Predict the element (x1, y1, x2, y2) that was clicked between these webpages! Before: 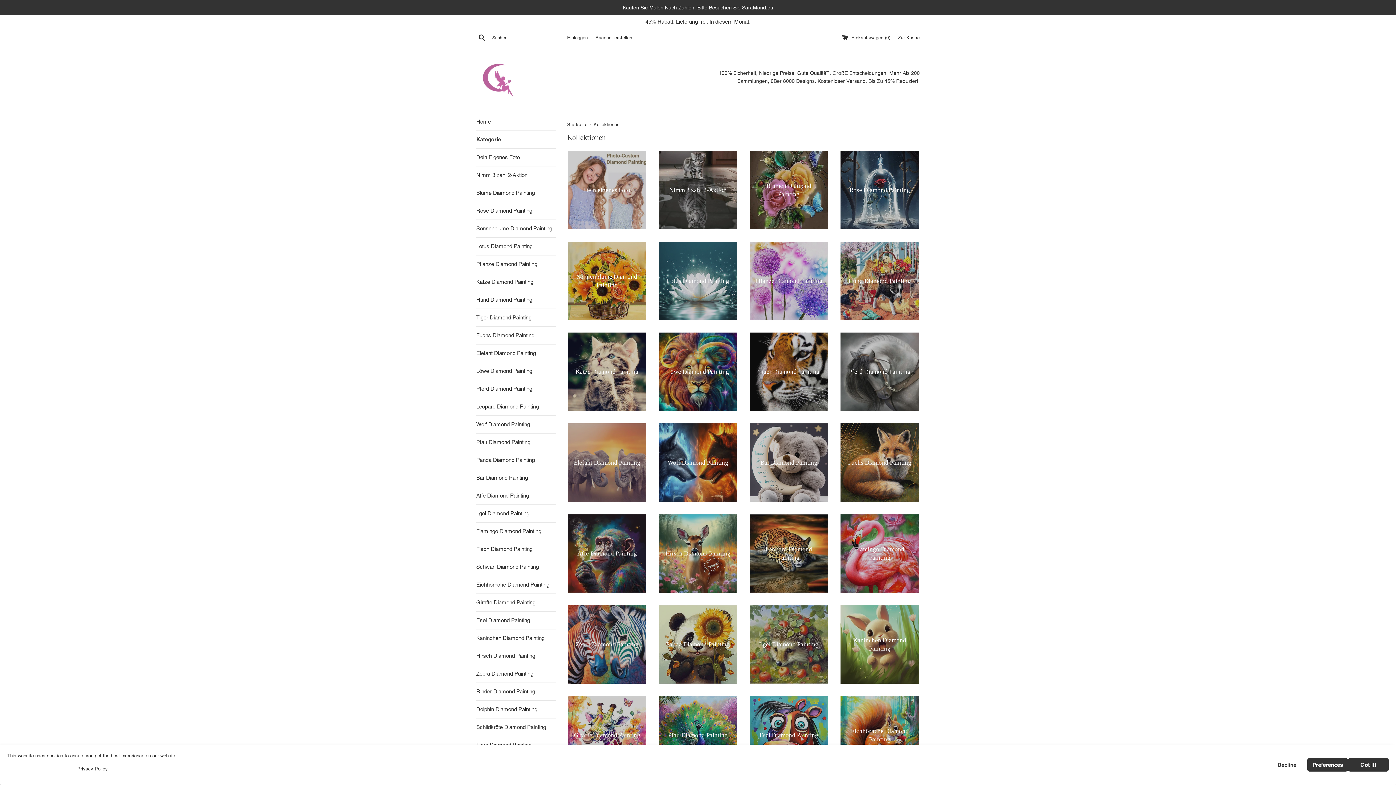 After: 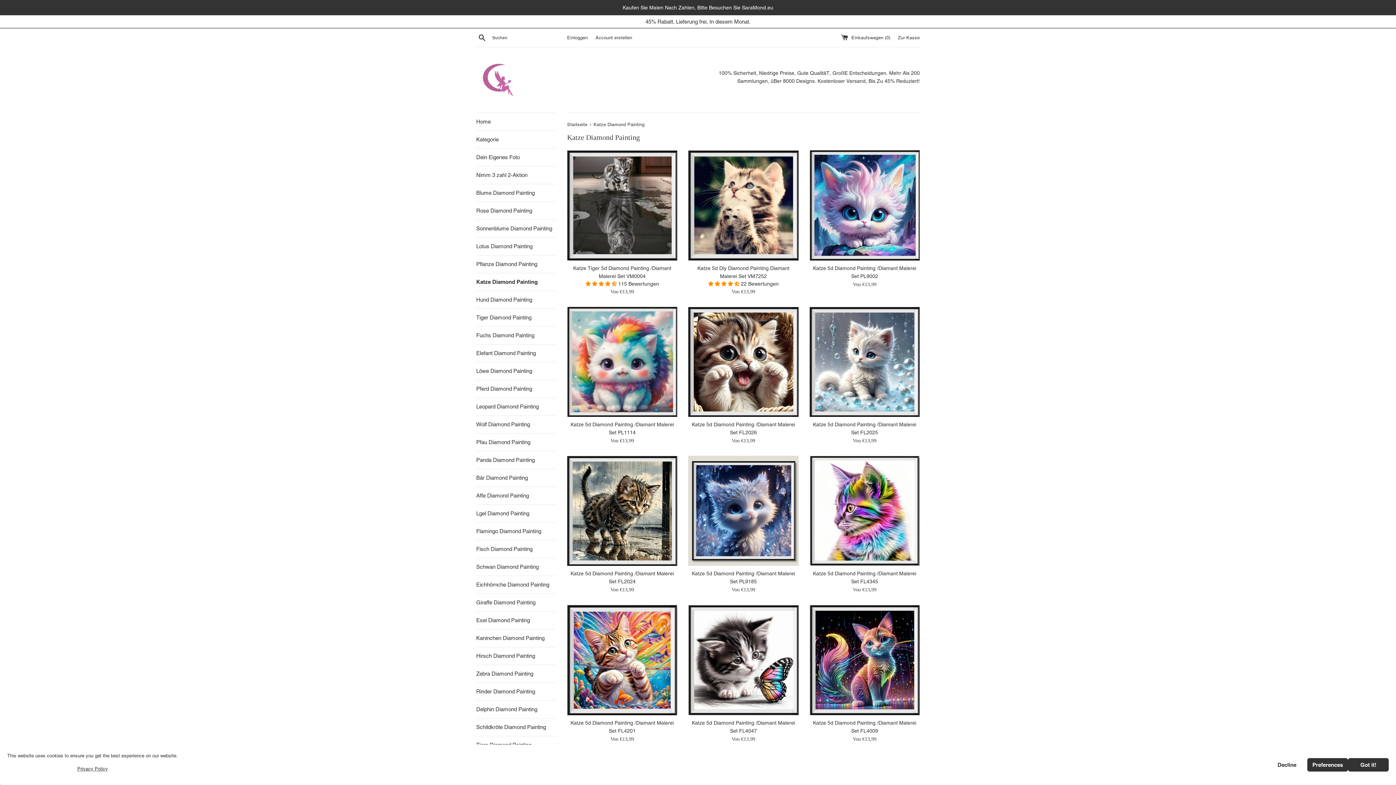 Action: bbox: (476, 273, 556, 290) label: Katze Diamond Painting